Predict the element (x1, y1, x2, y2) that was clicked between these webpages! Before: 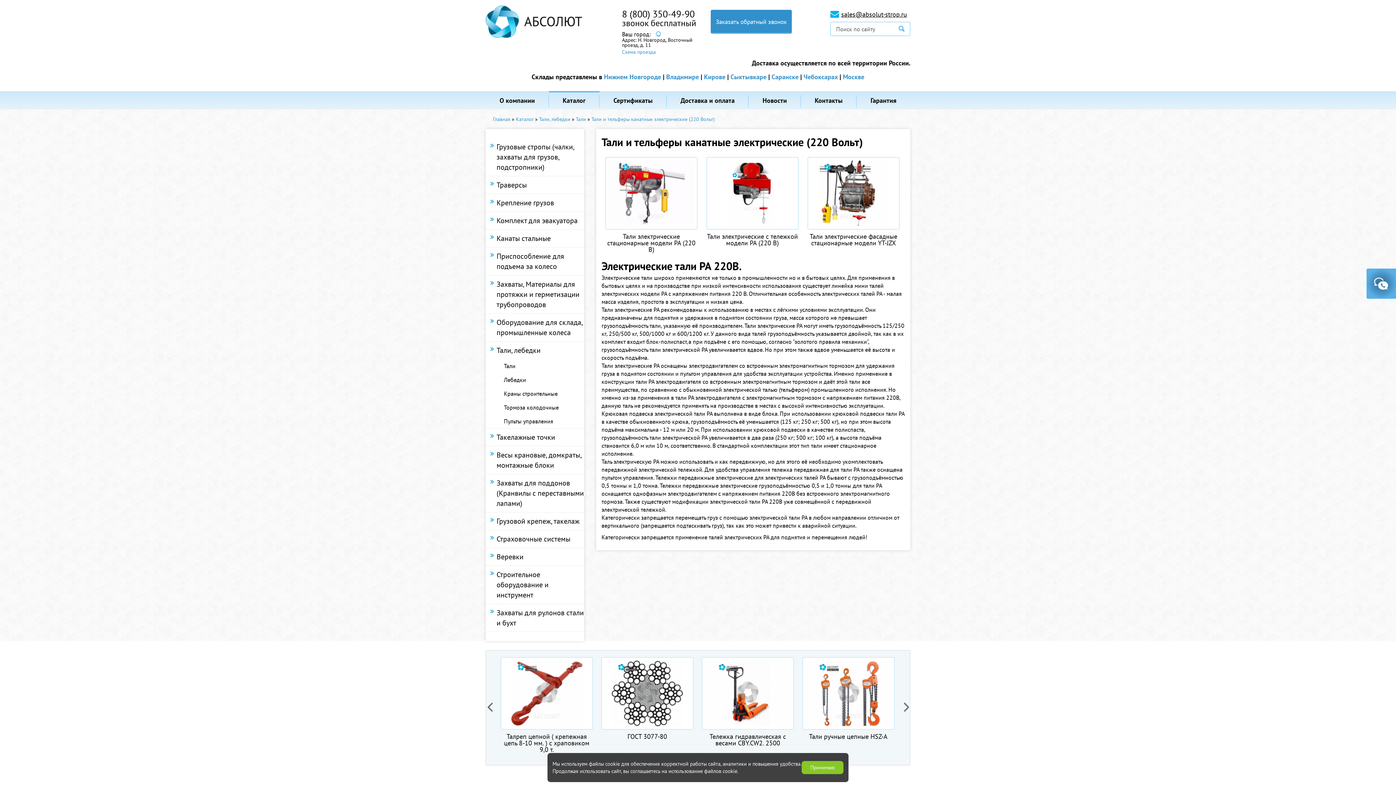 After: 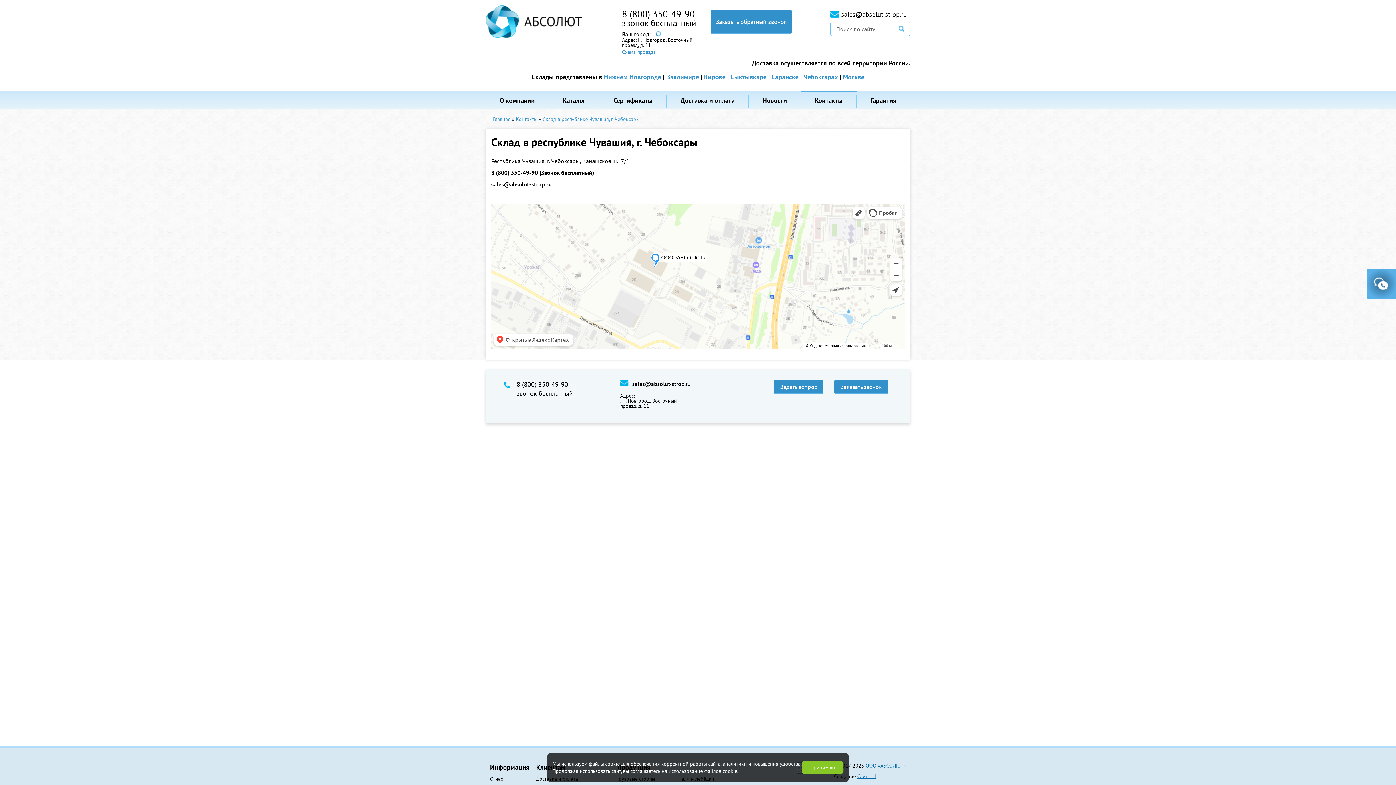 Action: label: Чебоксарах bbox: (803, 72, 838, 81)